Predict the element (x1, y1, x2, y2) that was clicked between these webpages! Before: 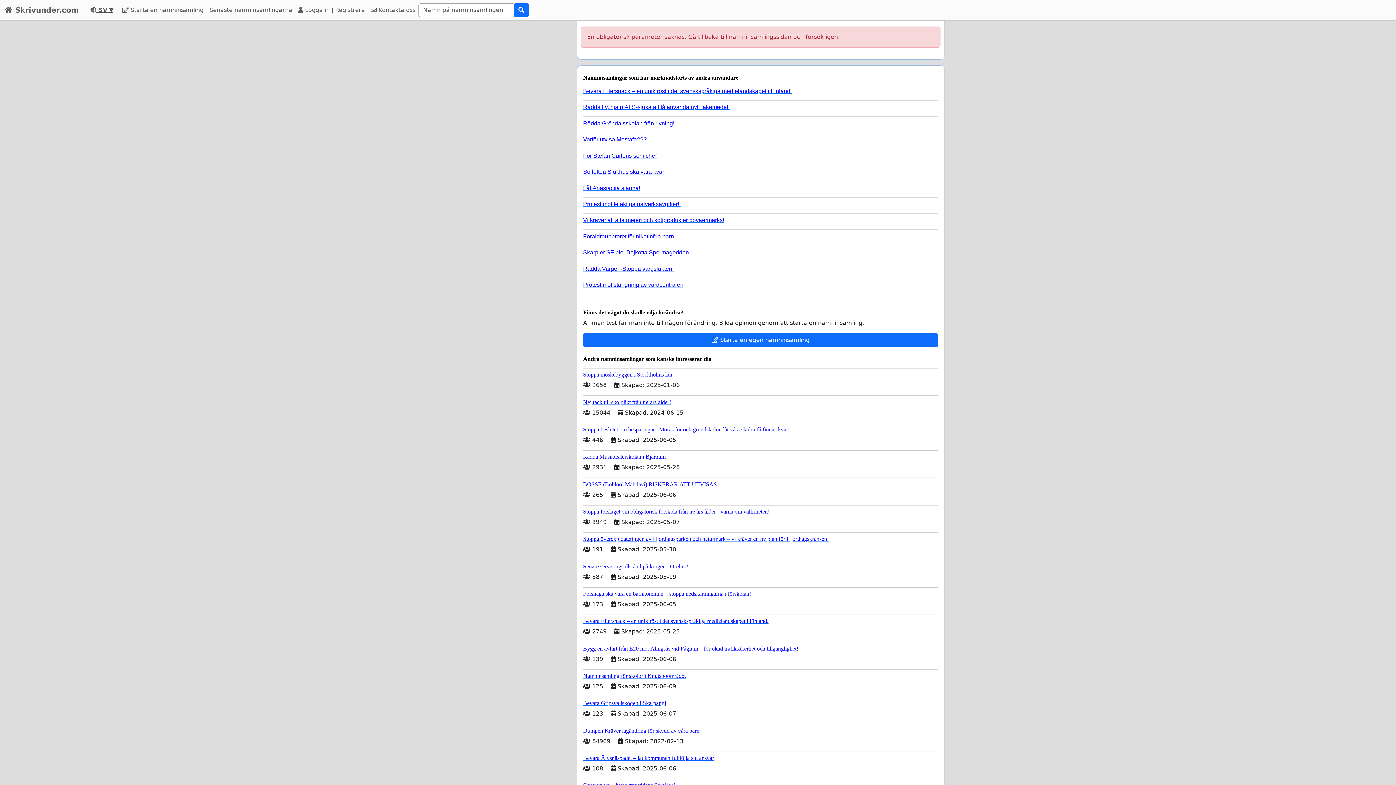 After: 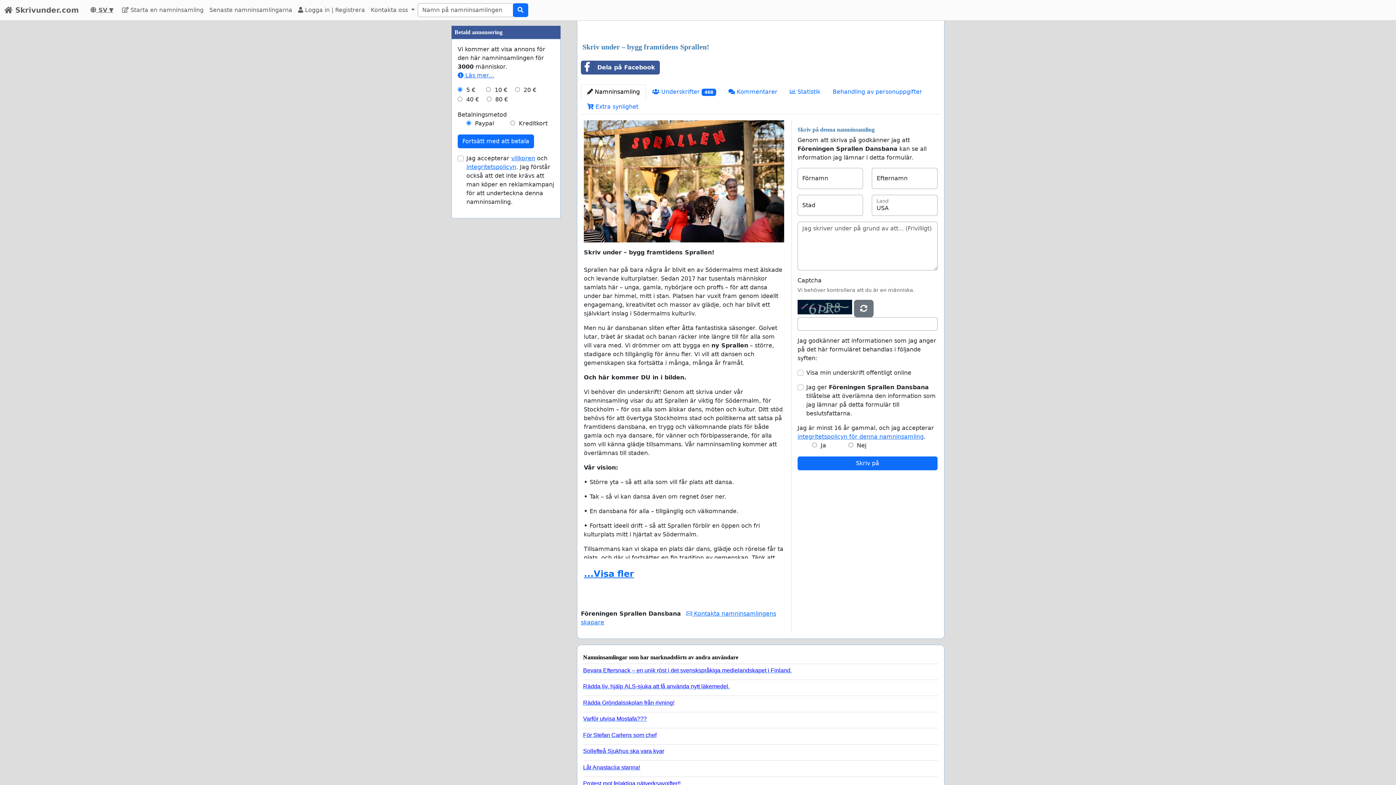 Action: label: Skriv under – bygg framtidens Sprallen! bbox: (583, 779, 938, 789)